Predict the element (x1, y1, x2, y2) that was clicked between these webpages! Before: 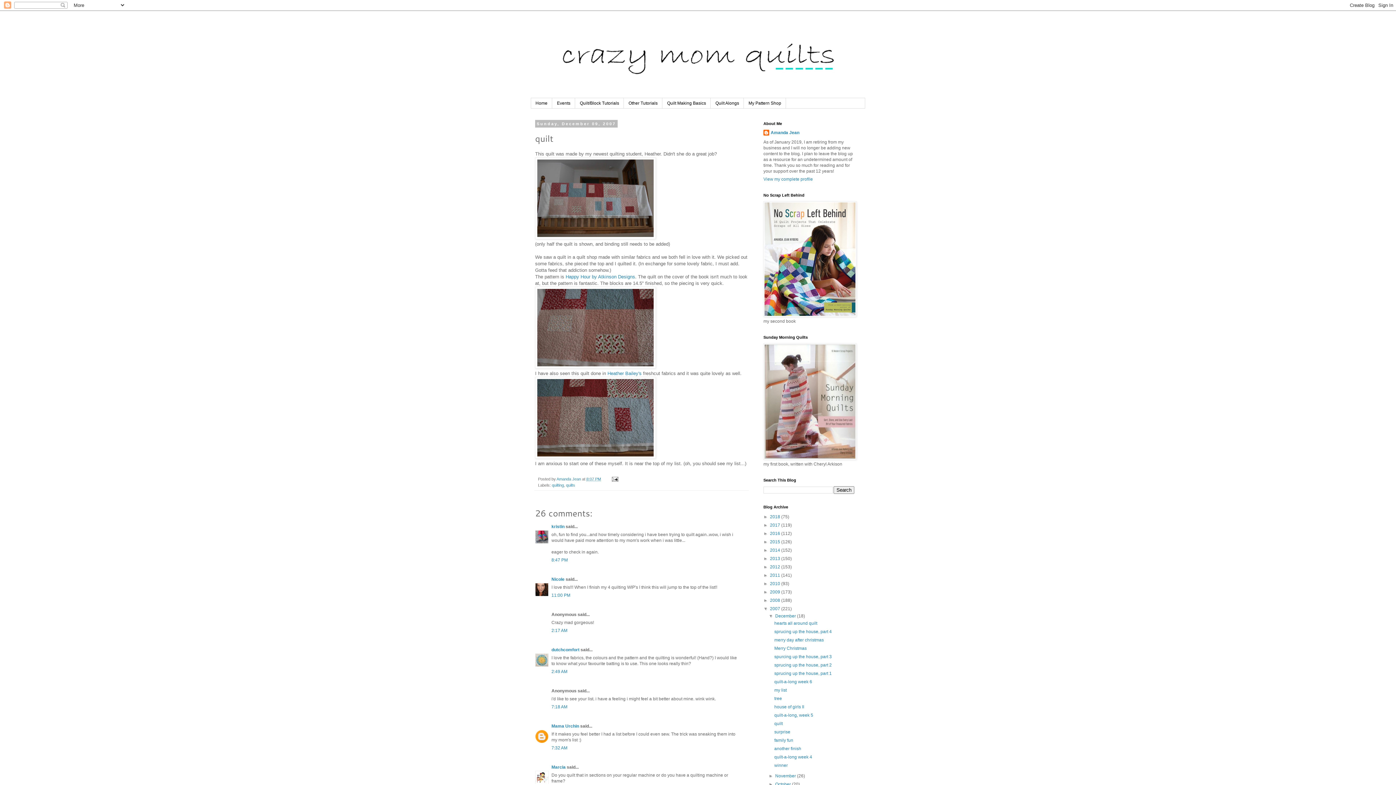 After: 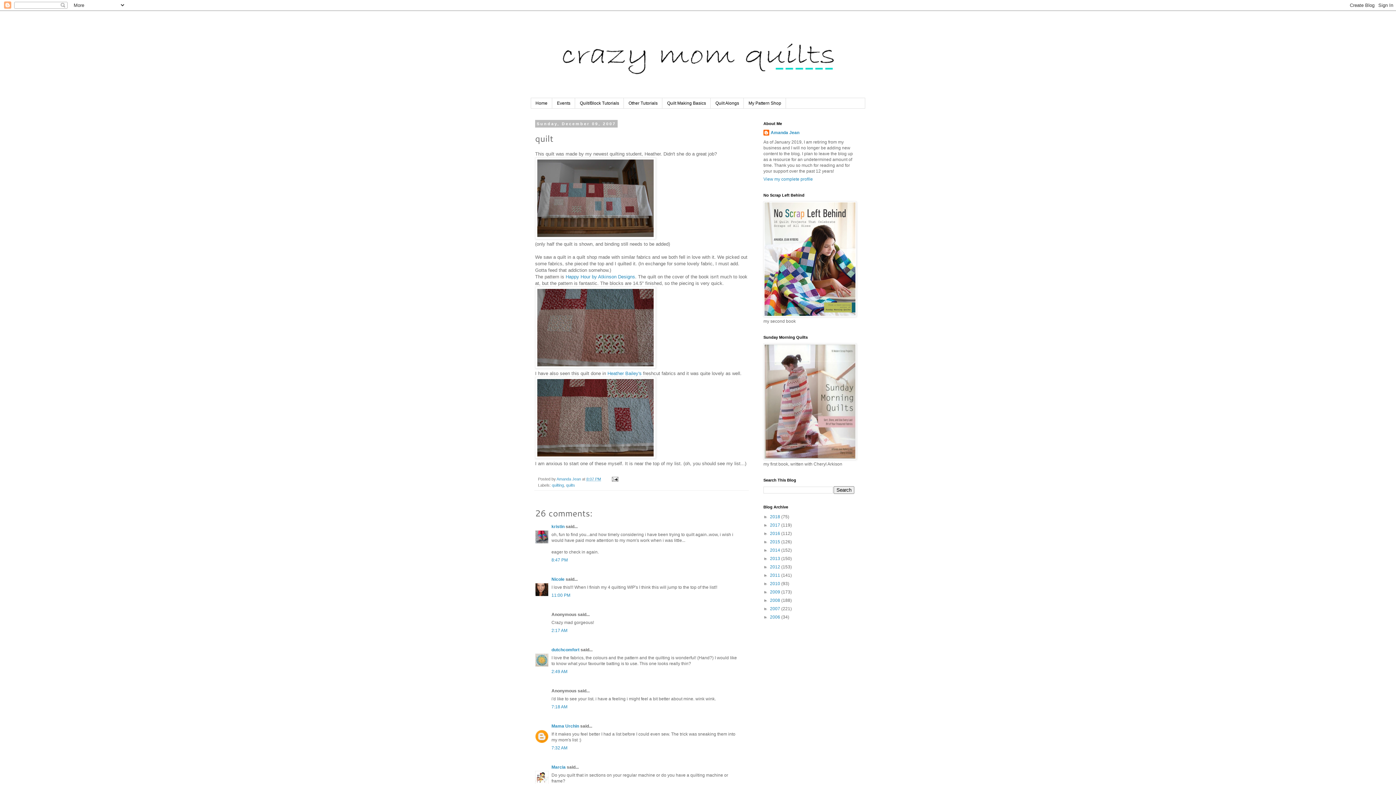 Action: label: ▼   bbox: (763, 606, 770, 611)